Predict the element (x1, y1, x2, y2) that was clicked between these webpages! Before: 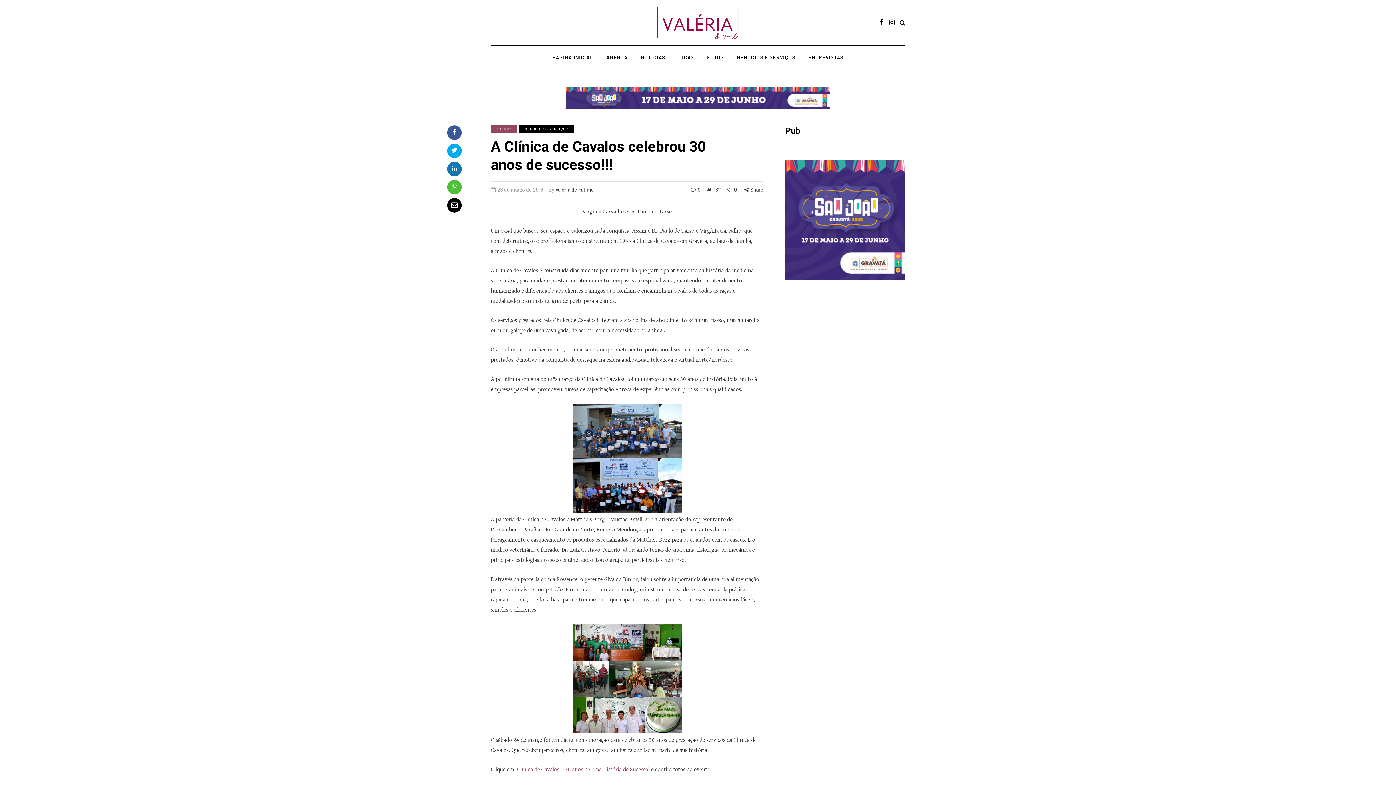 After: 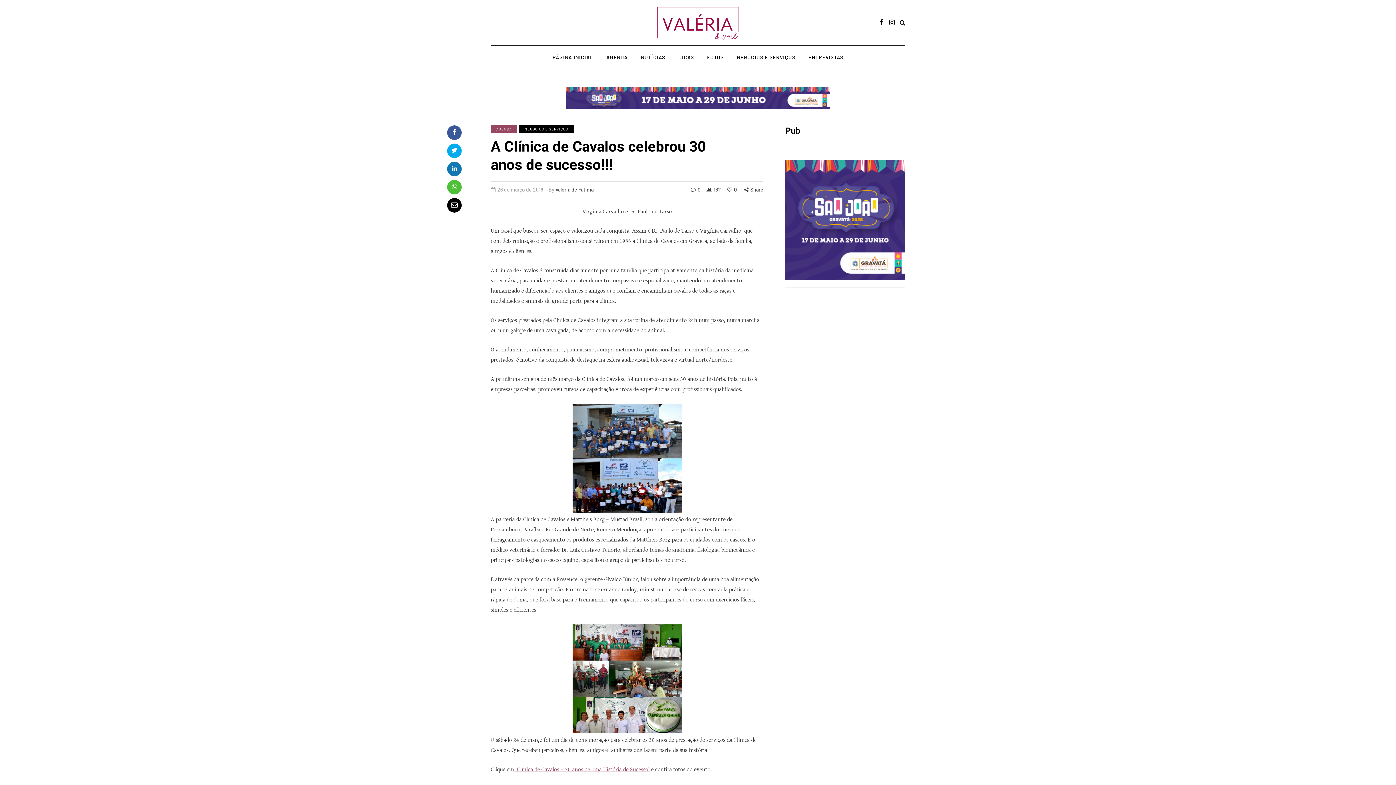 Action: bbox: (785, 160, 905, 280)